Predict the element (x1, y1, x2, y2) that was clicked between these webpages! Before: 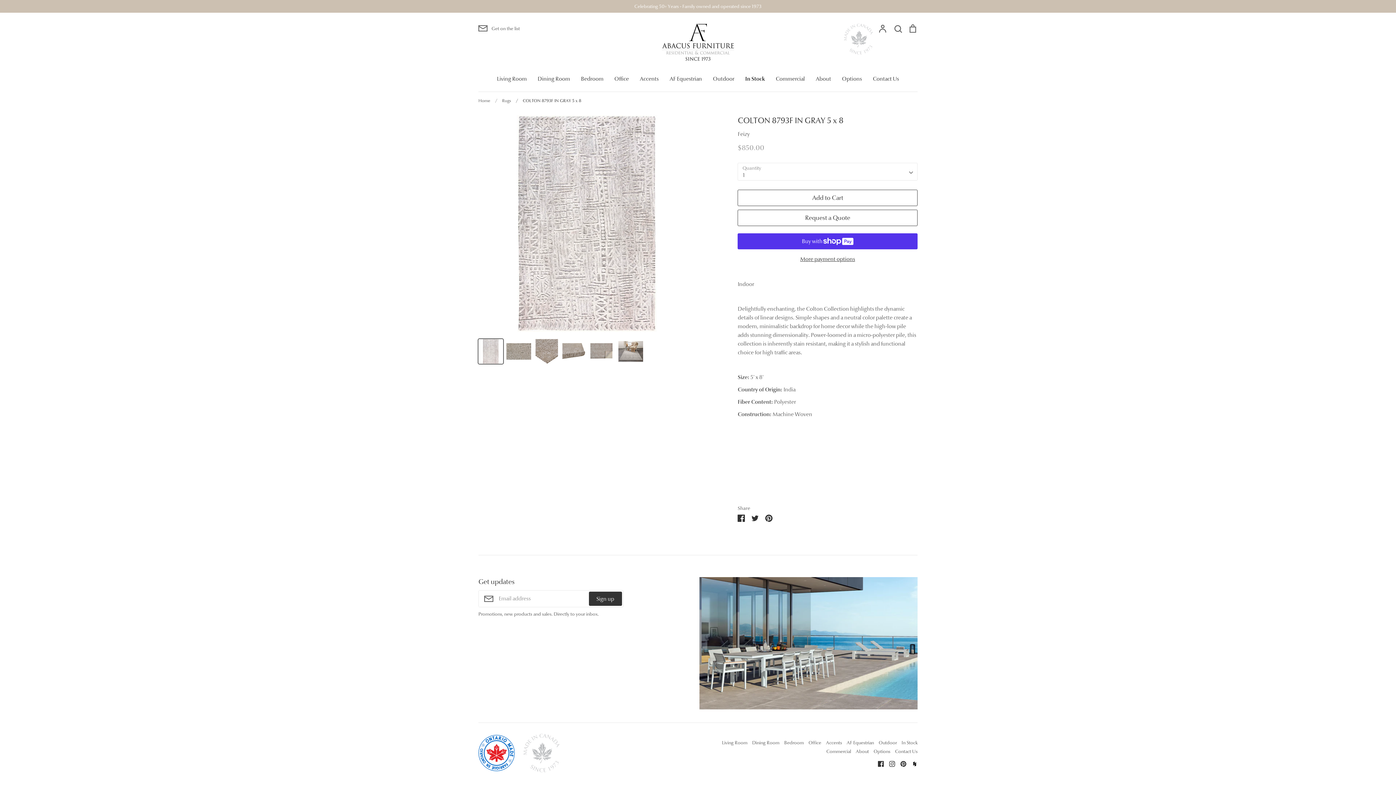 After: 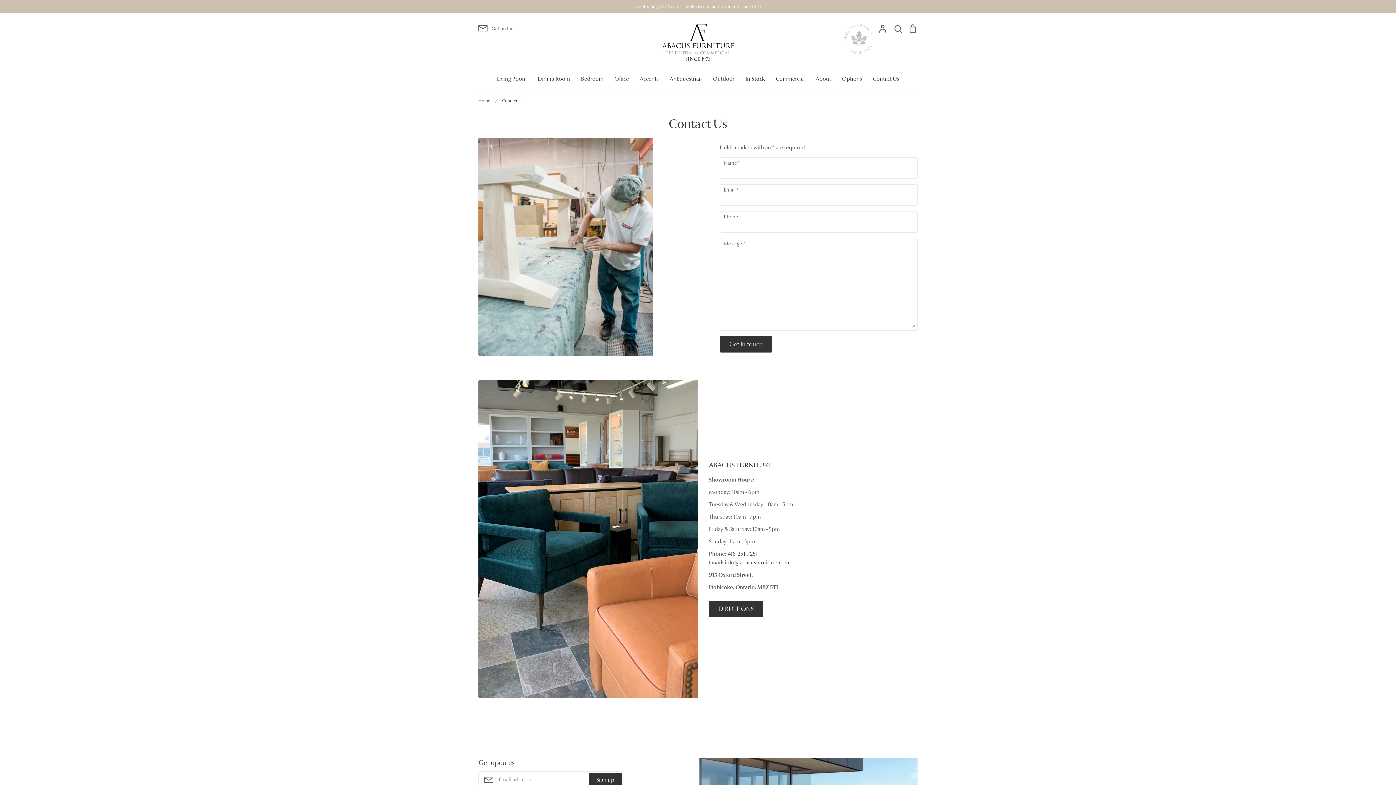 Action: bbox: (873, 75, 899, 82) label: Contact Us